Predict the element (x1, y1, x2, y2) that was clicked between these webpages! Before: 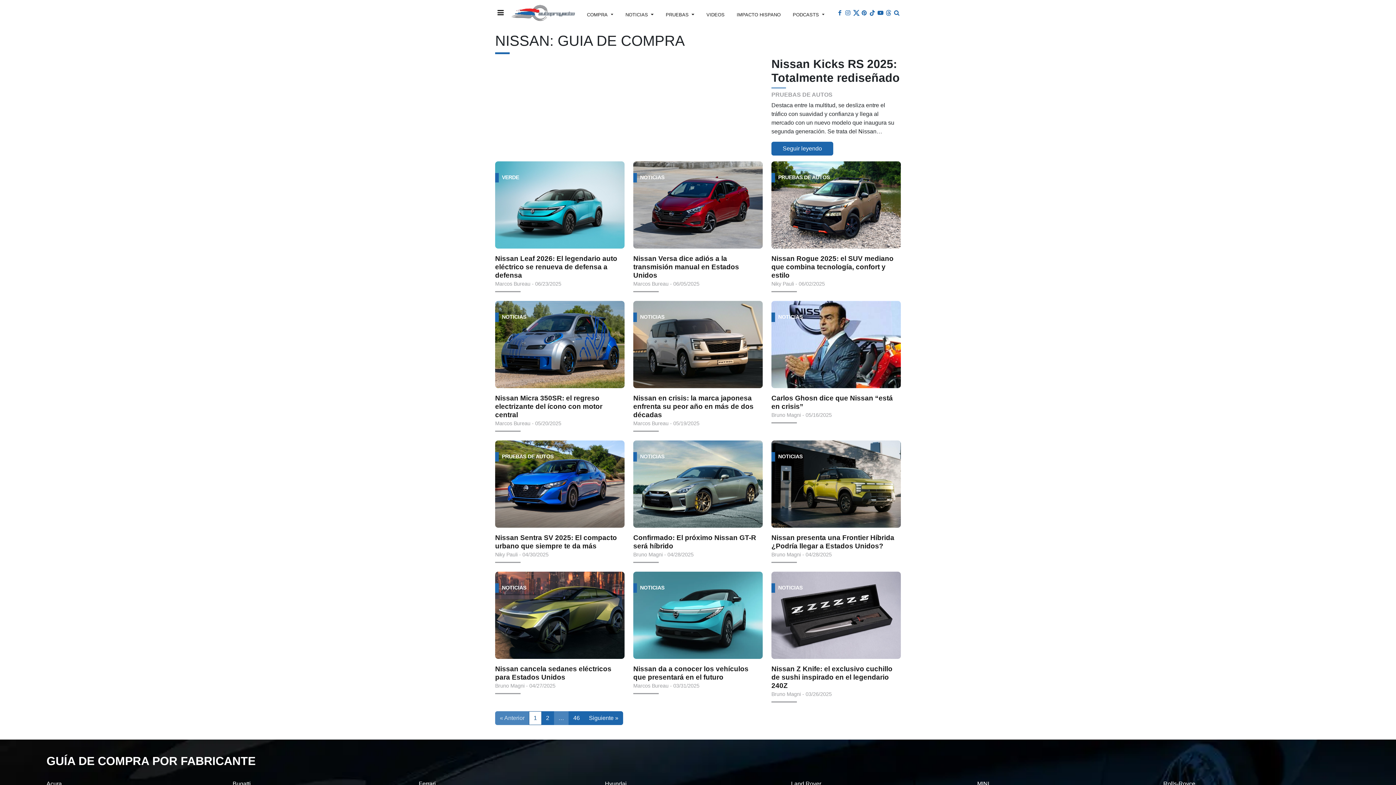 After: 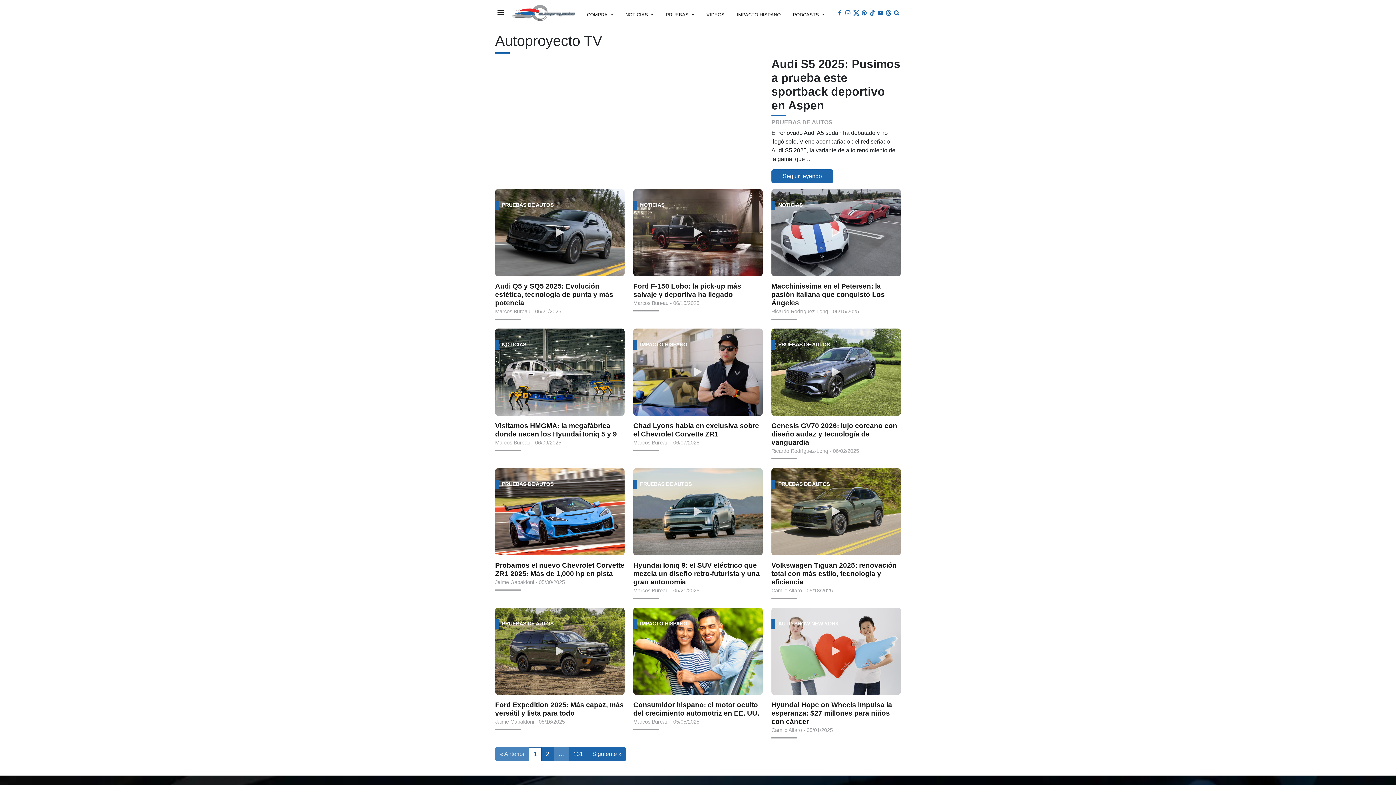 Action: label: VIDEOS bbox: (706, 2, 724, 26)